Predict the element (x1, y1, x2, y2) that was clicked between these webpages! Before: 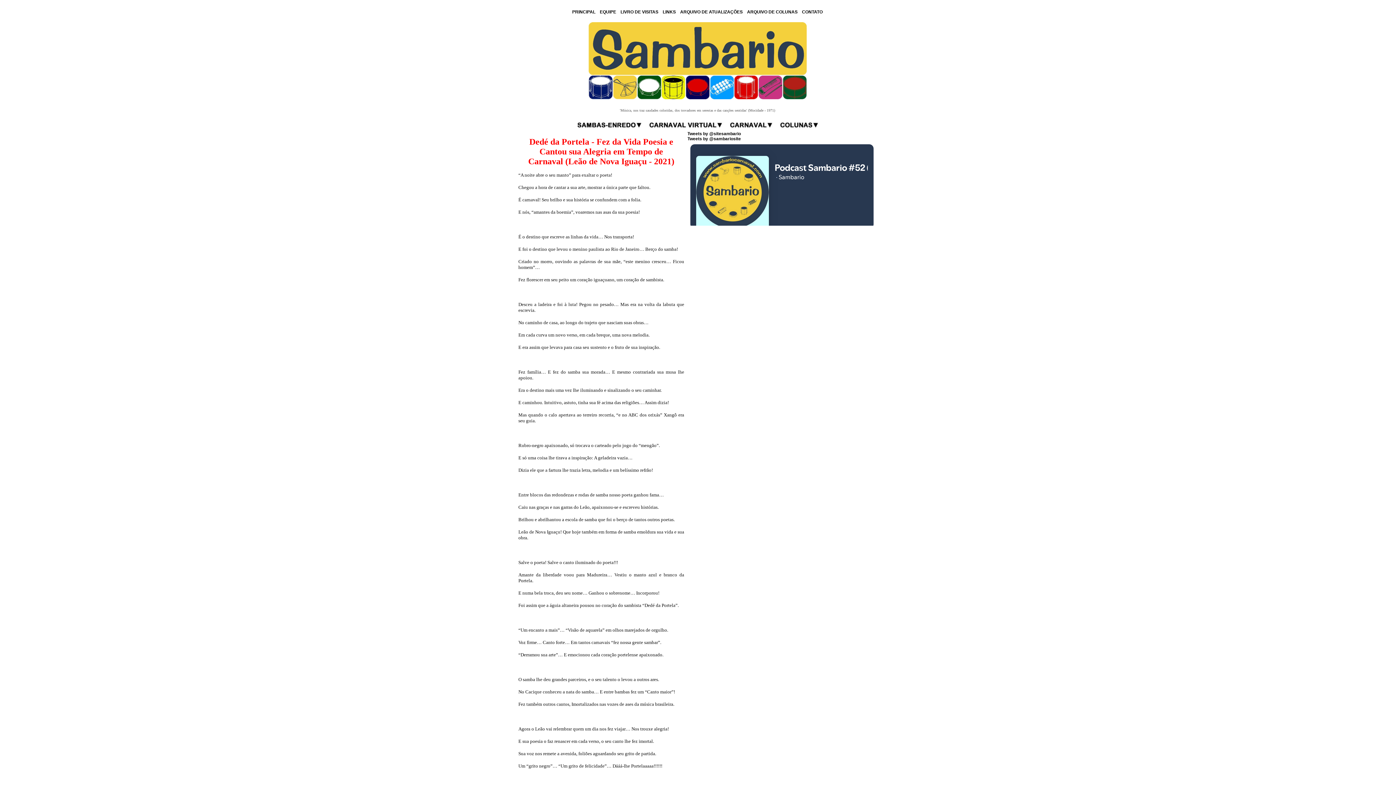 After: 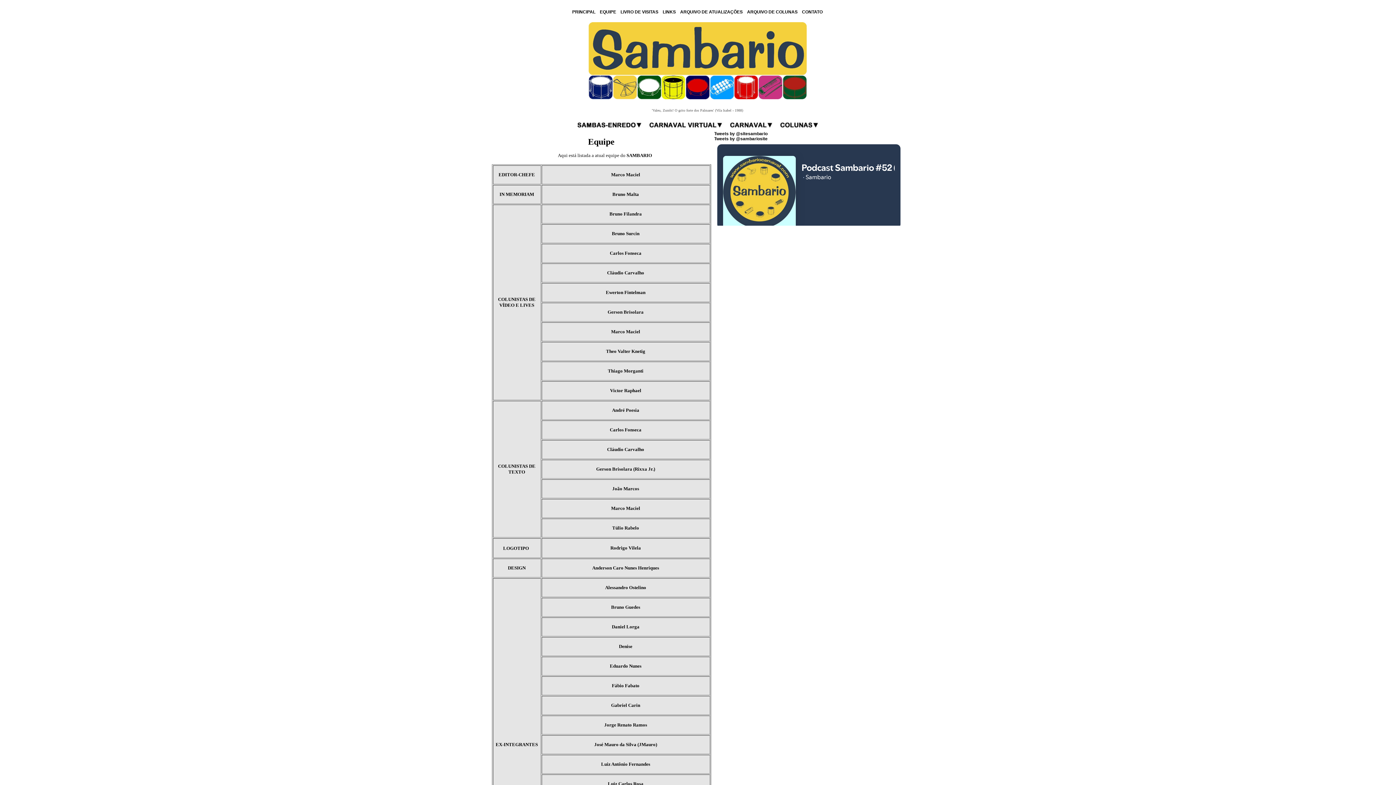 Action: bbox: (600, 9, 616, 14) label: EQUIPE